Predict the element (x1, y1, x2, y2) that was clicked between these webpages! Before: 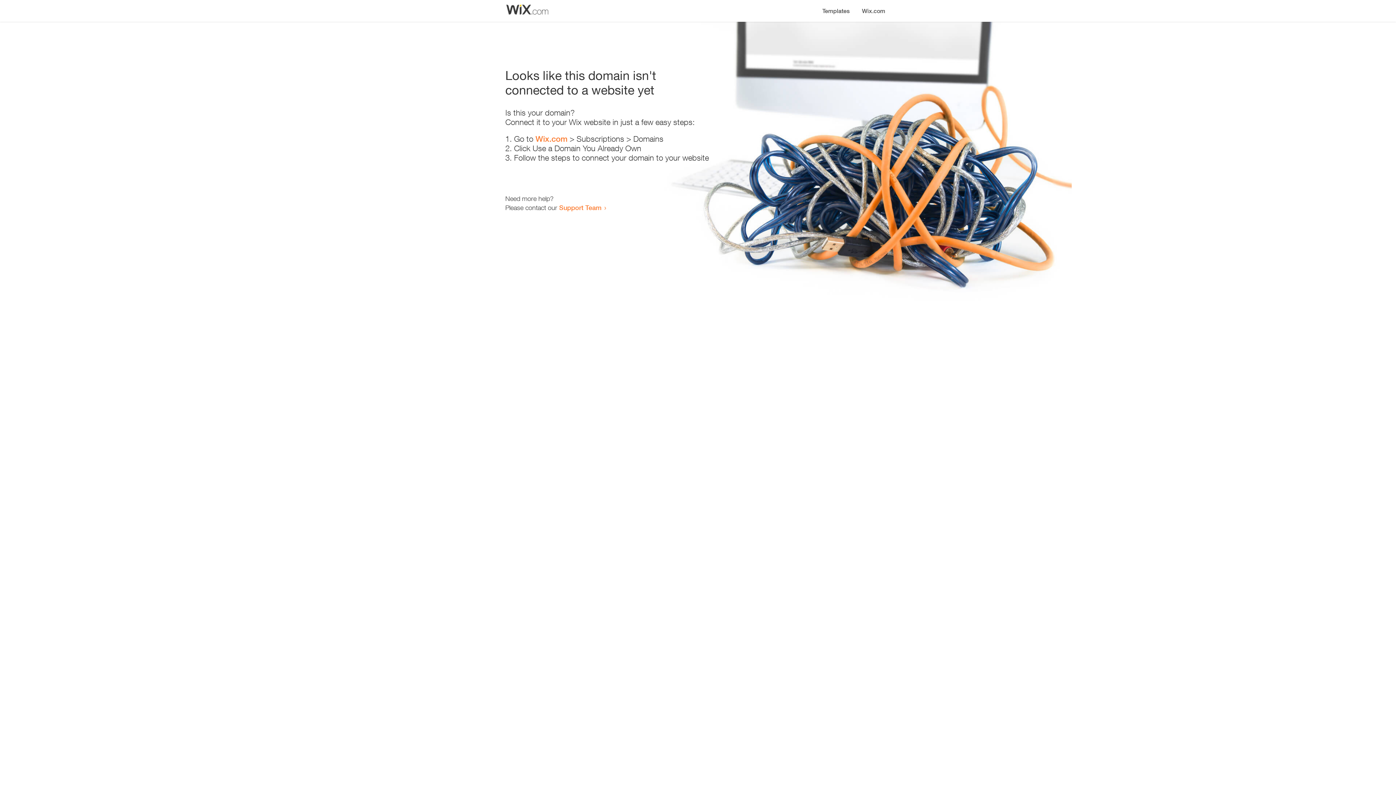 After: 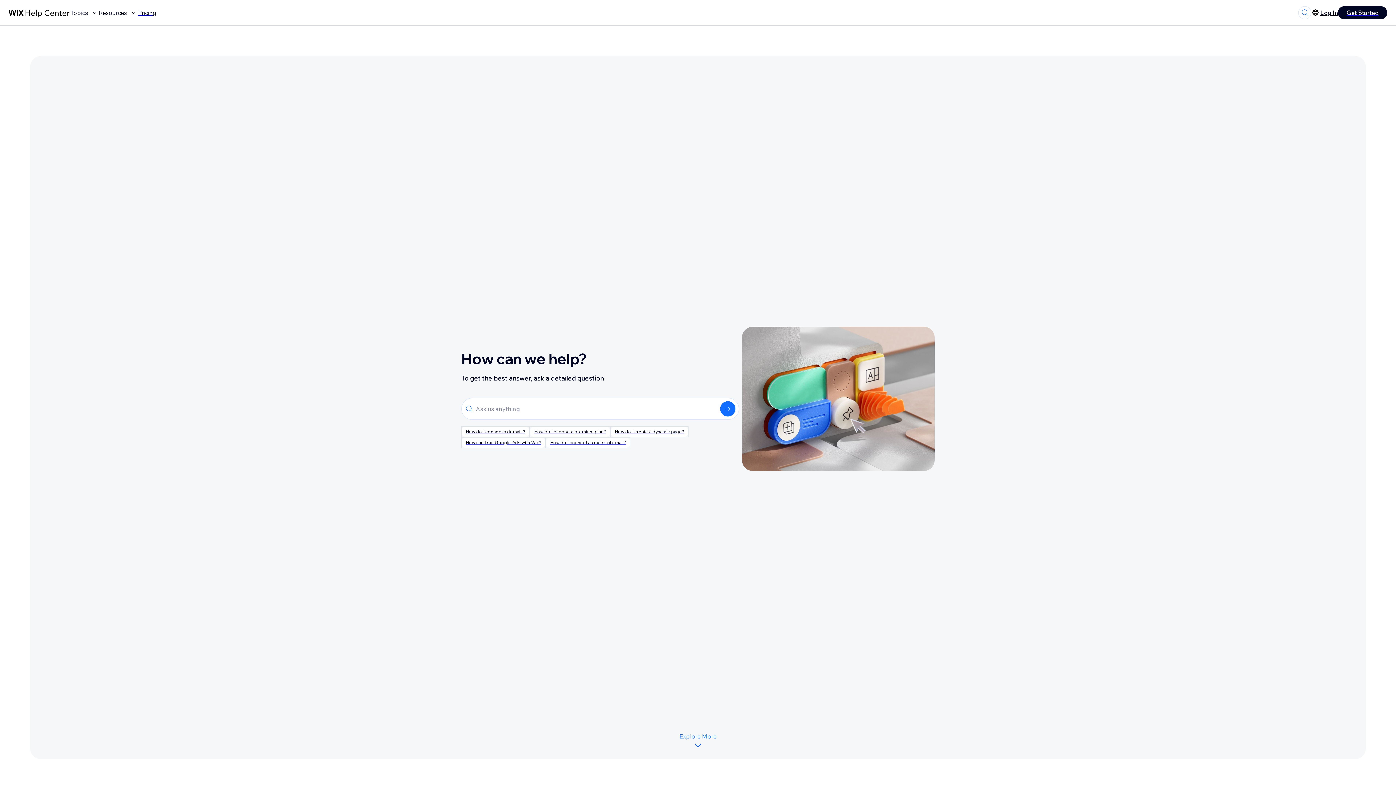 Action: label: Support Team bbox: (559, 203, 601, 211)